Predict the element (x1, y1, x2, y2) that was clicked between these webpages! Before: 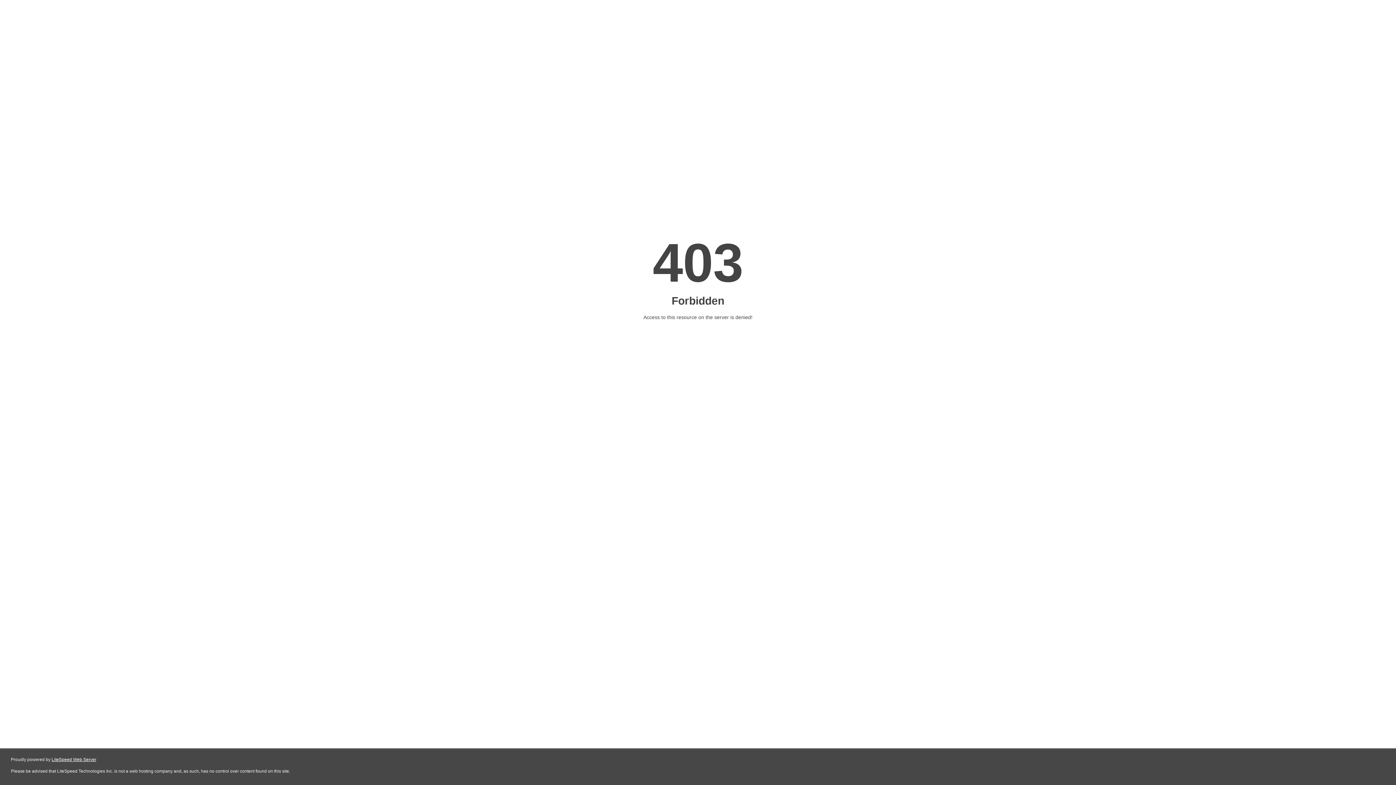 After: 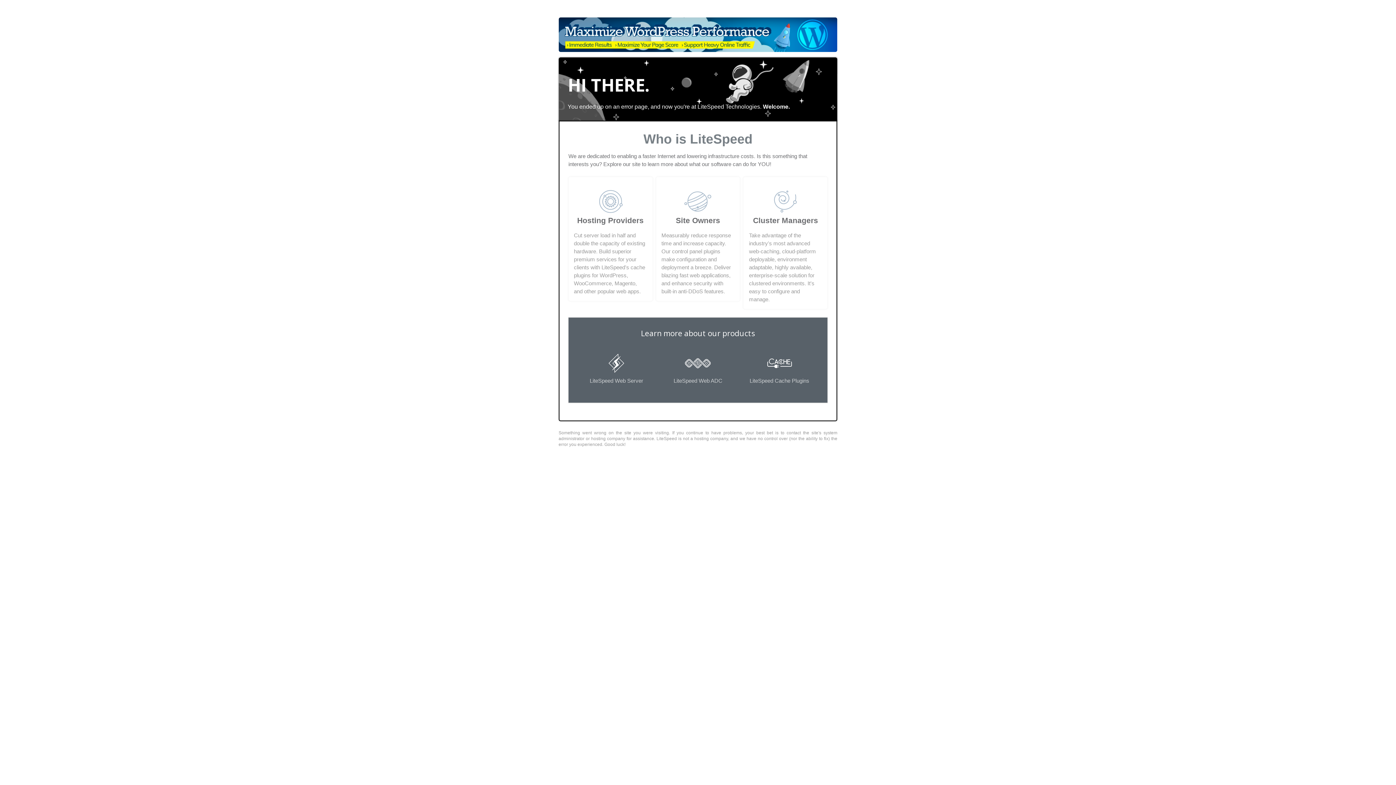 Action: bbox: (51, 757, 96, 762) label: LiteSpeed Web Server